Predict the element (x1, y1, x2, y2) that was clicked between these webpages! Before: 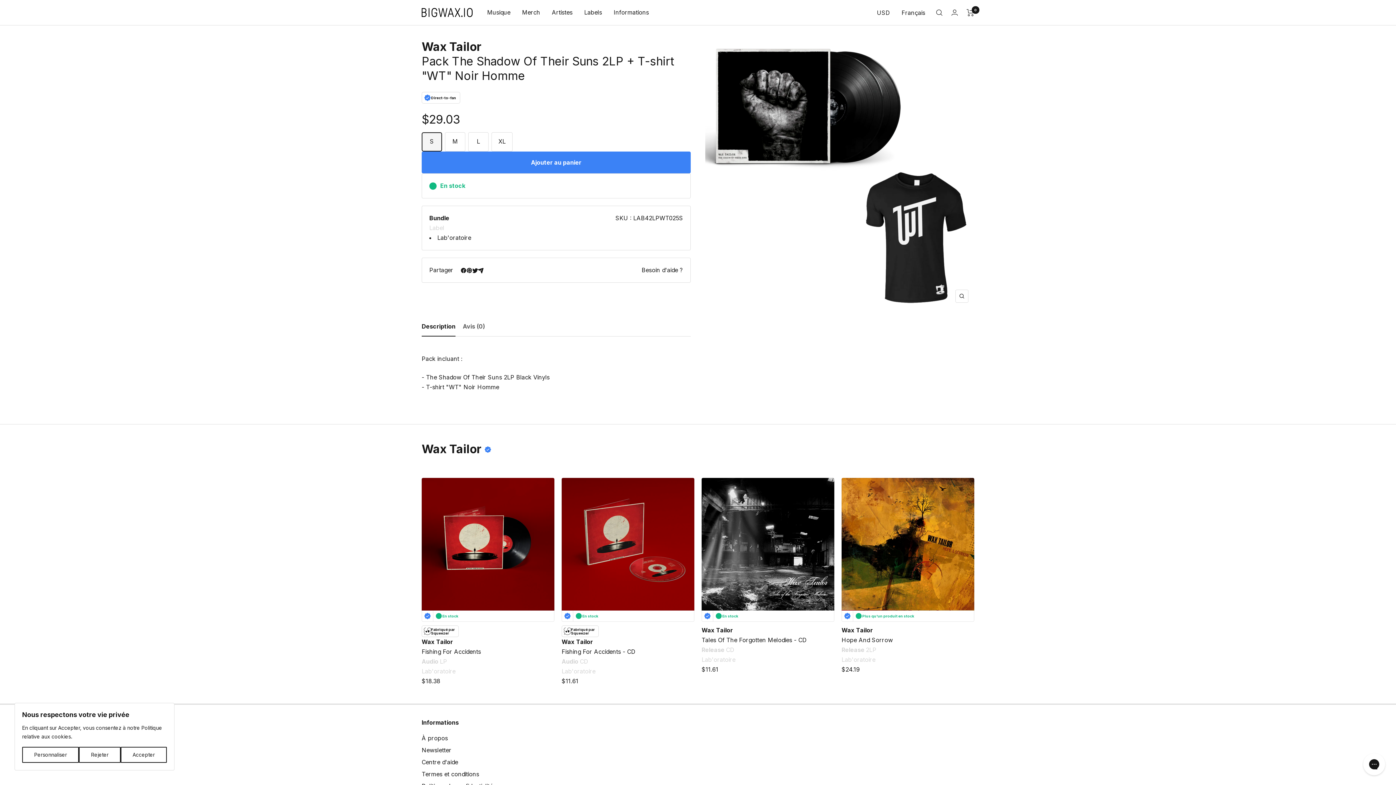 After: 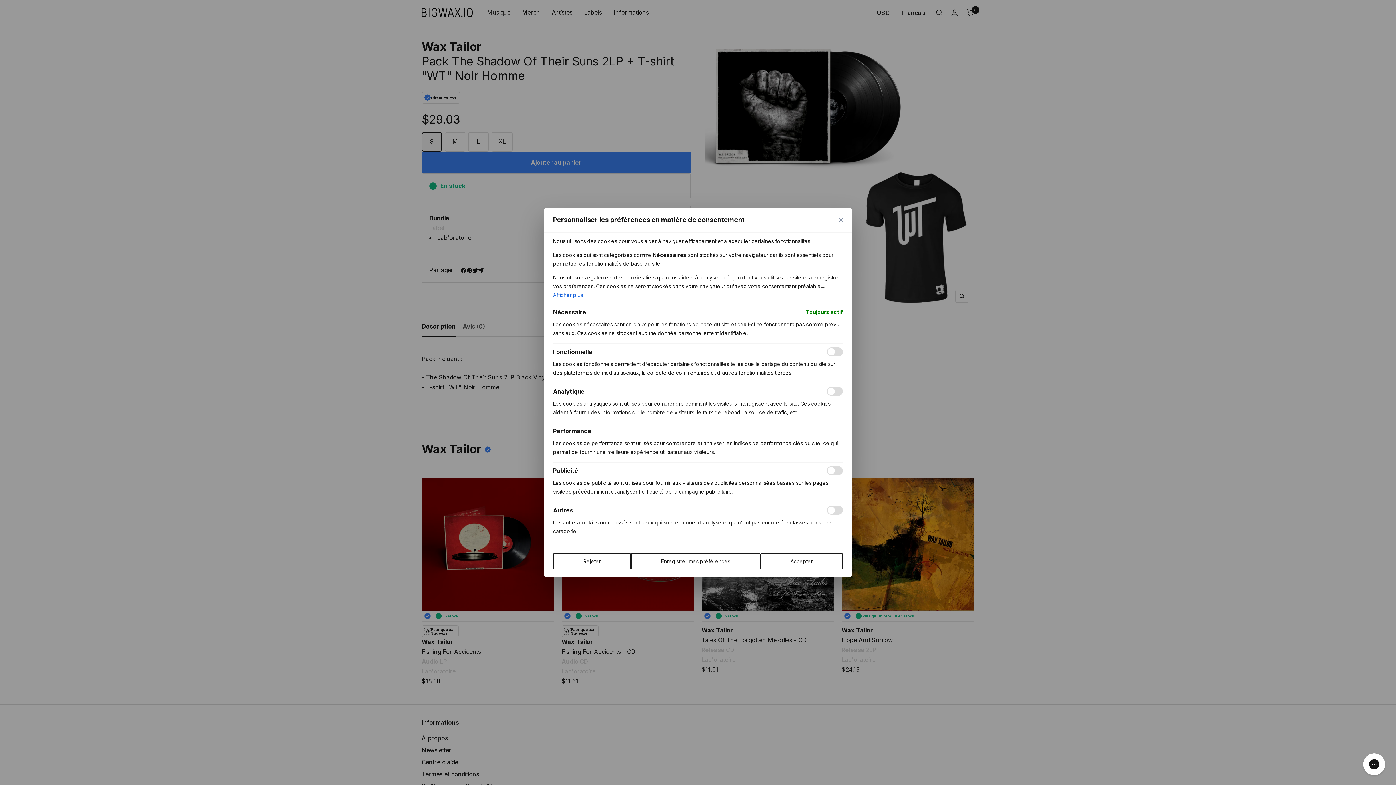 Action: bbox: (22, 747, 79, 763) label: Personnaliser